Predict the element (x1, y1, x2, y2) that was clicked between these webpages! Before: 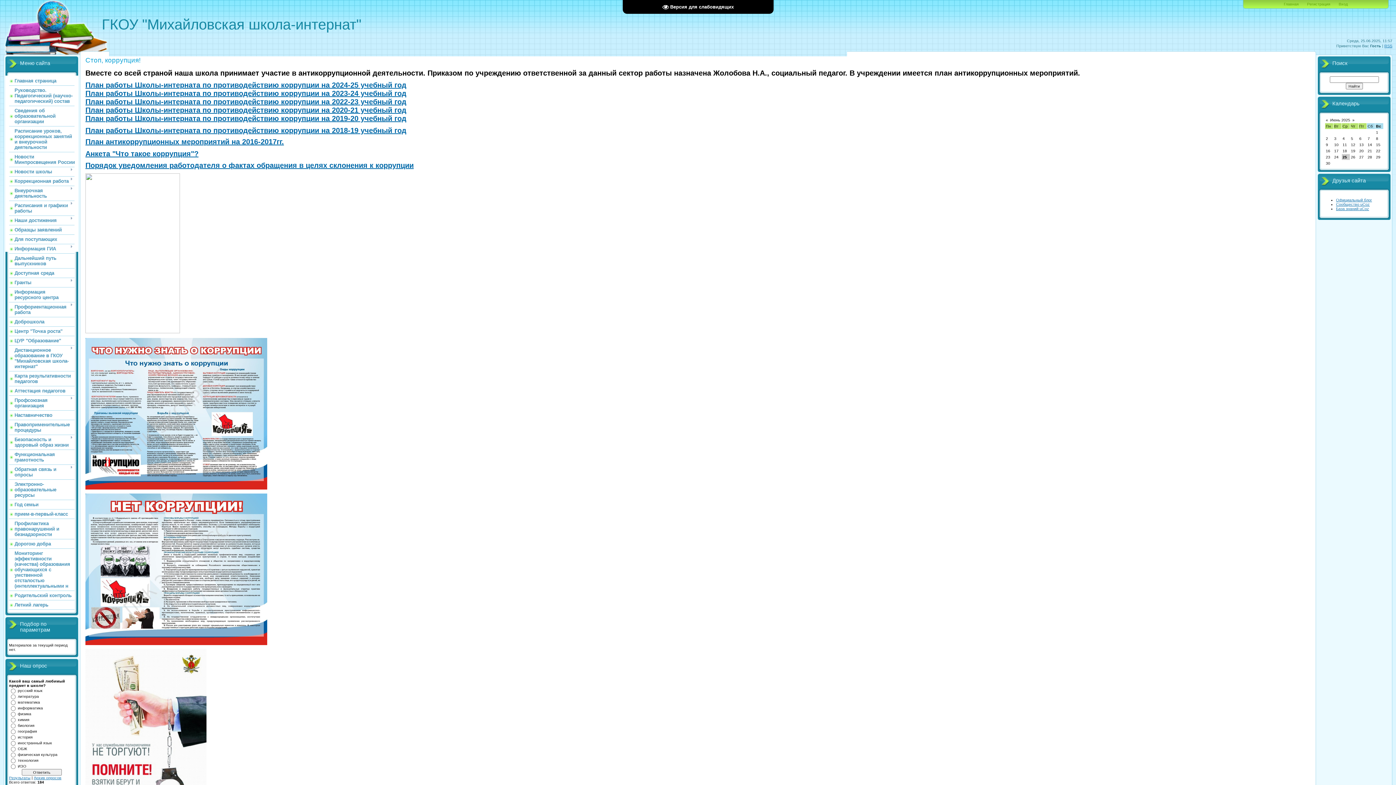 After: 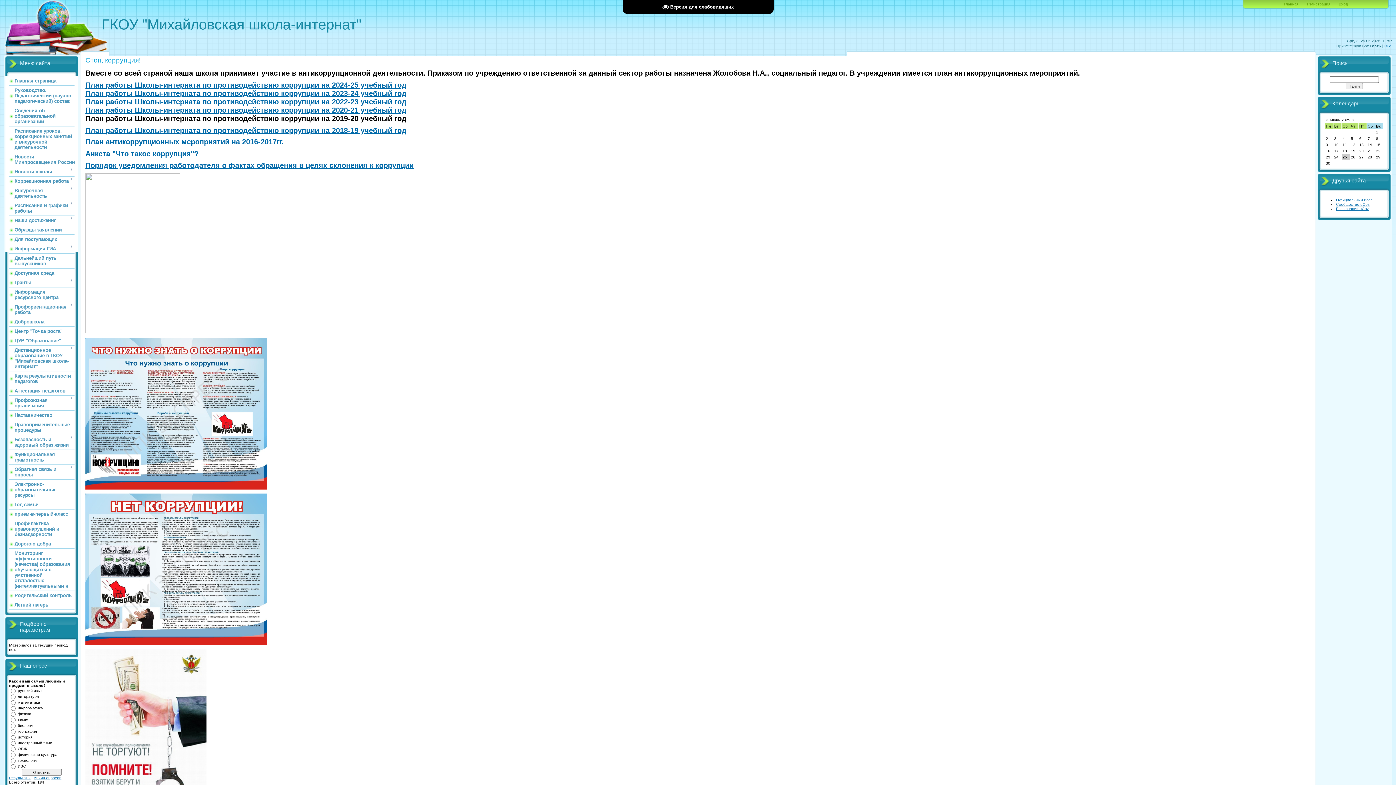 Action: bbox: (85, 117, 406, 121) label: План работы Школы-интерната по противодействию коррупции на 2019-20 учебный год